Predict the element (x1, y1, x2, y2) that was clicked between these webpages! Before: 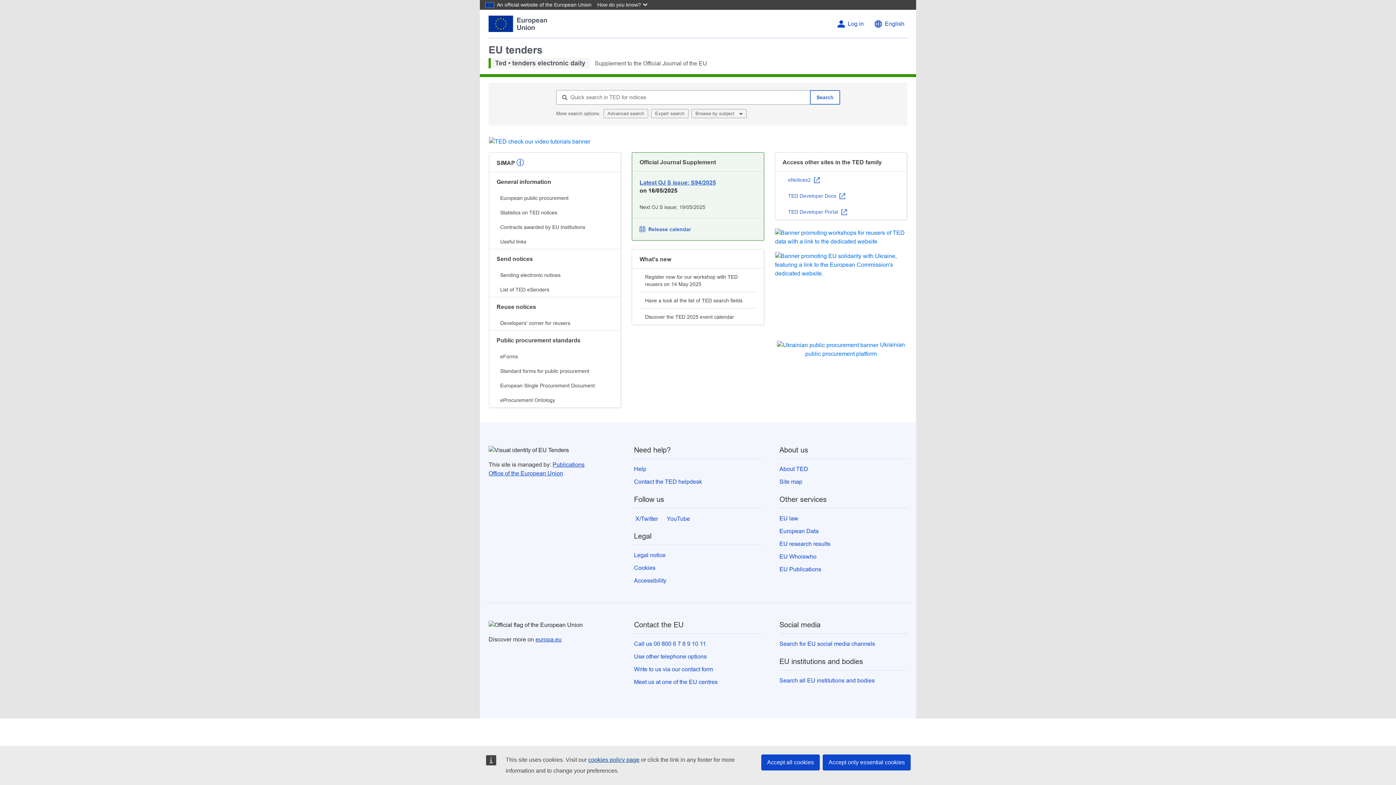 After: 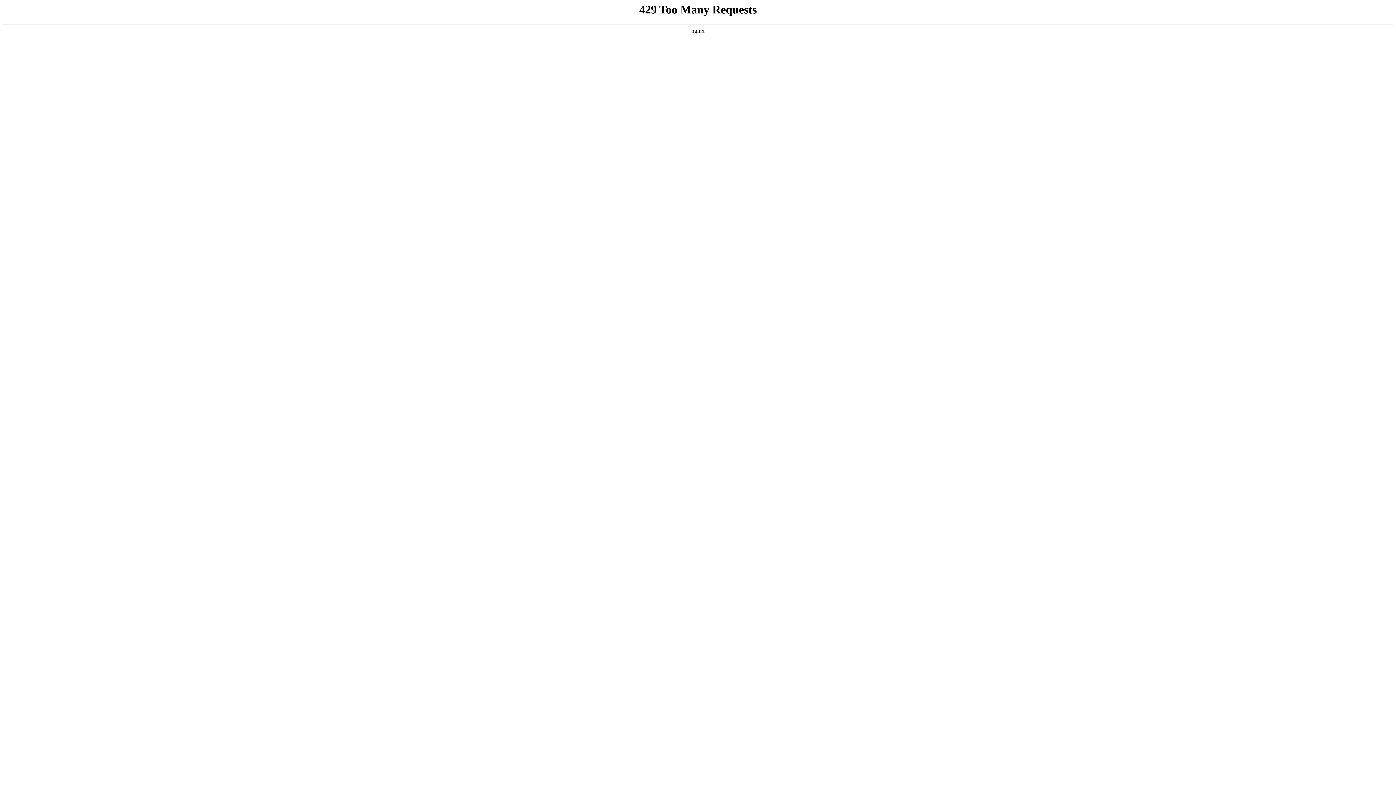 Action: bbox: (634, 466, 646, 472) label: Help